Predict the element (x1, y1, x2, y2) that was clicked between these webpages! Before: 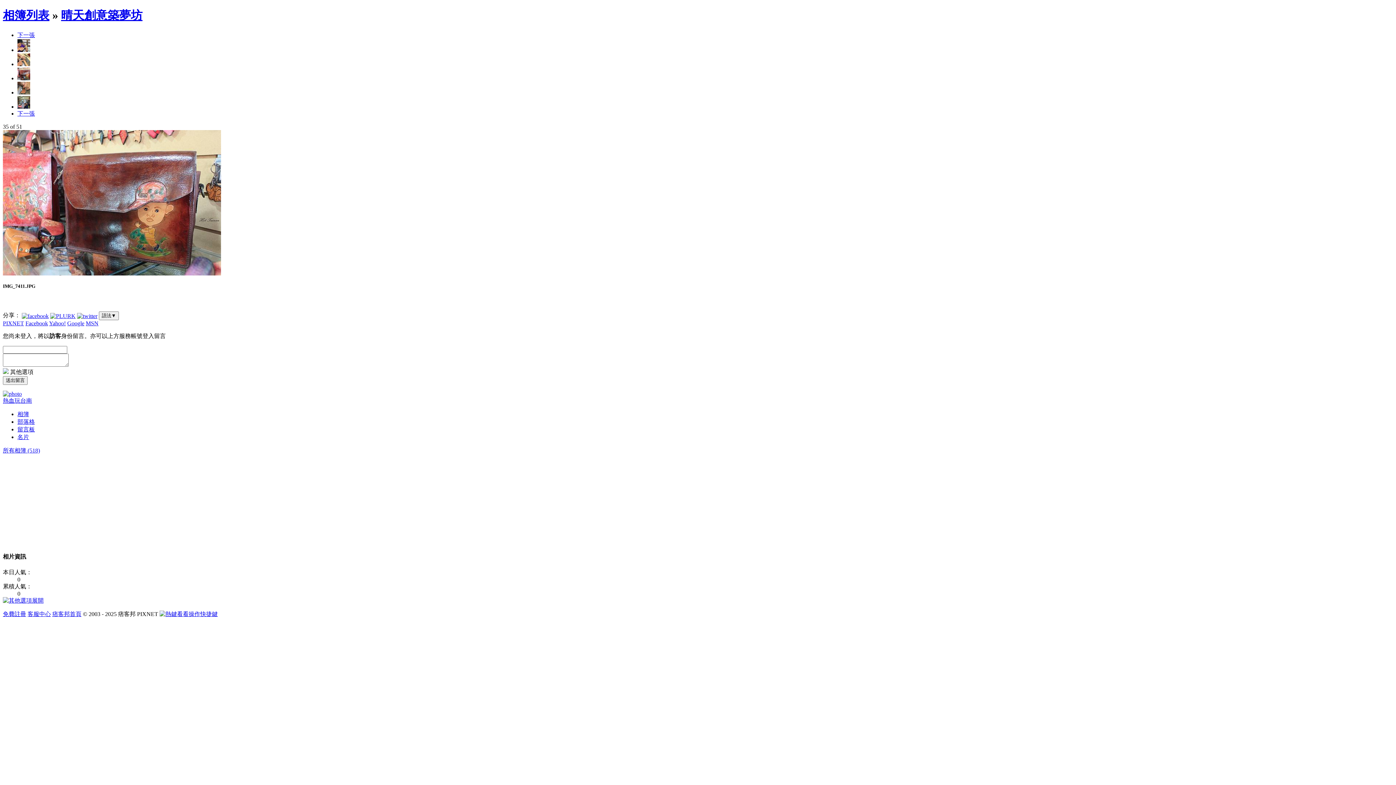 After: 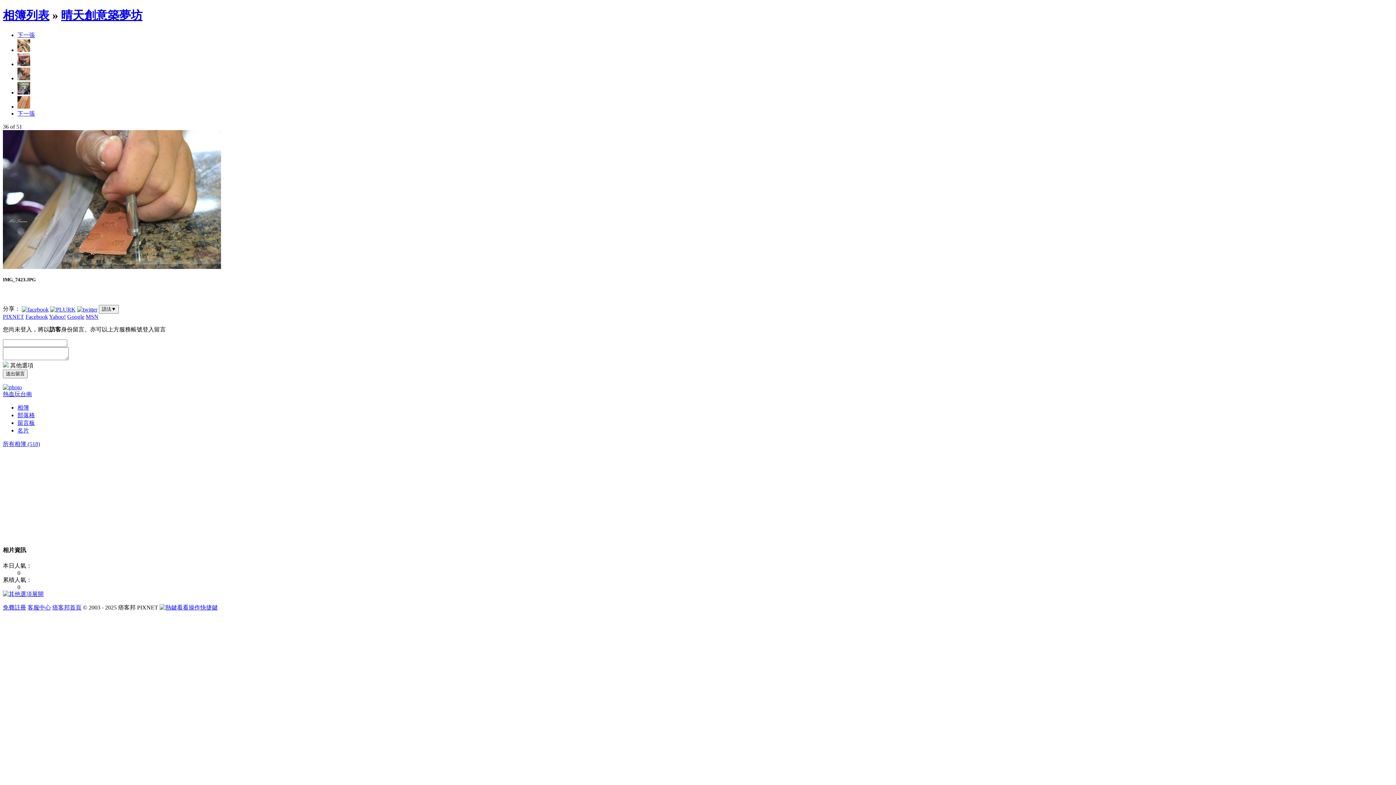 Action: bbox: (17, 89, 30, 95)